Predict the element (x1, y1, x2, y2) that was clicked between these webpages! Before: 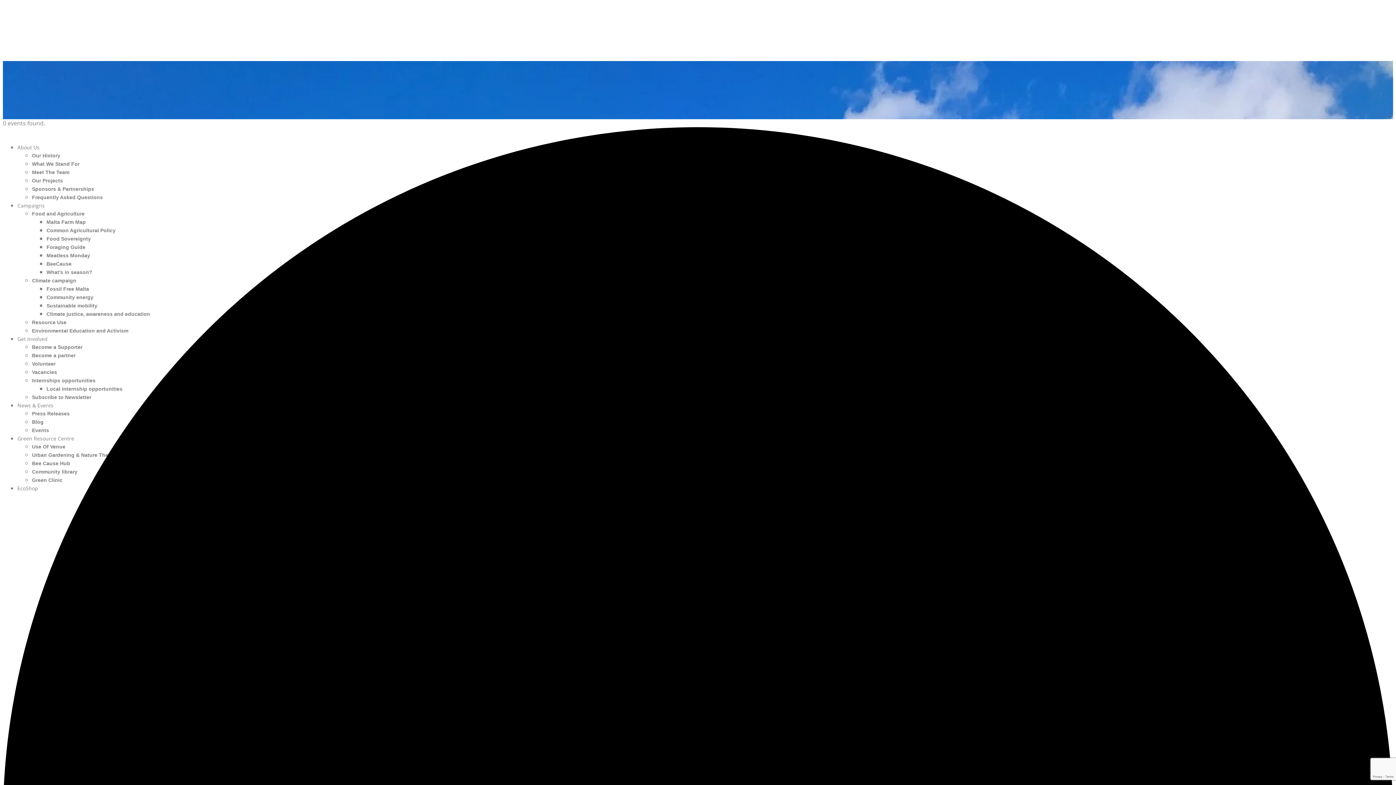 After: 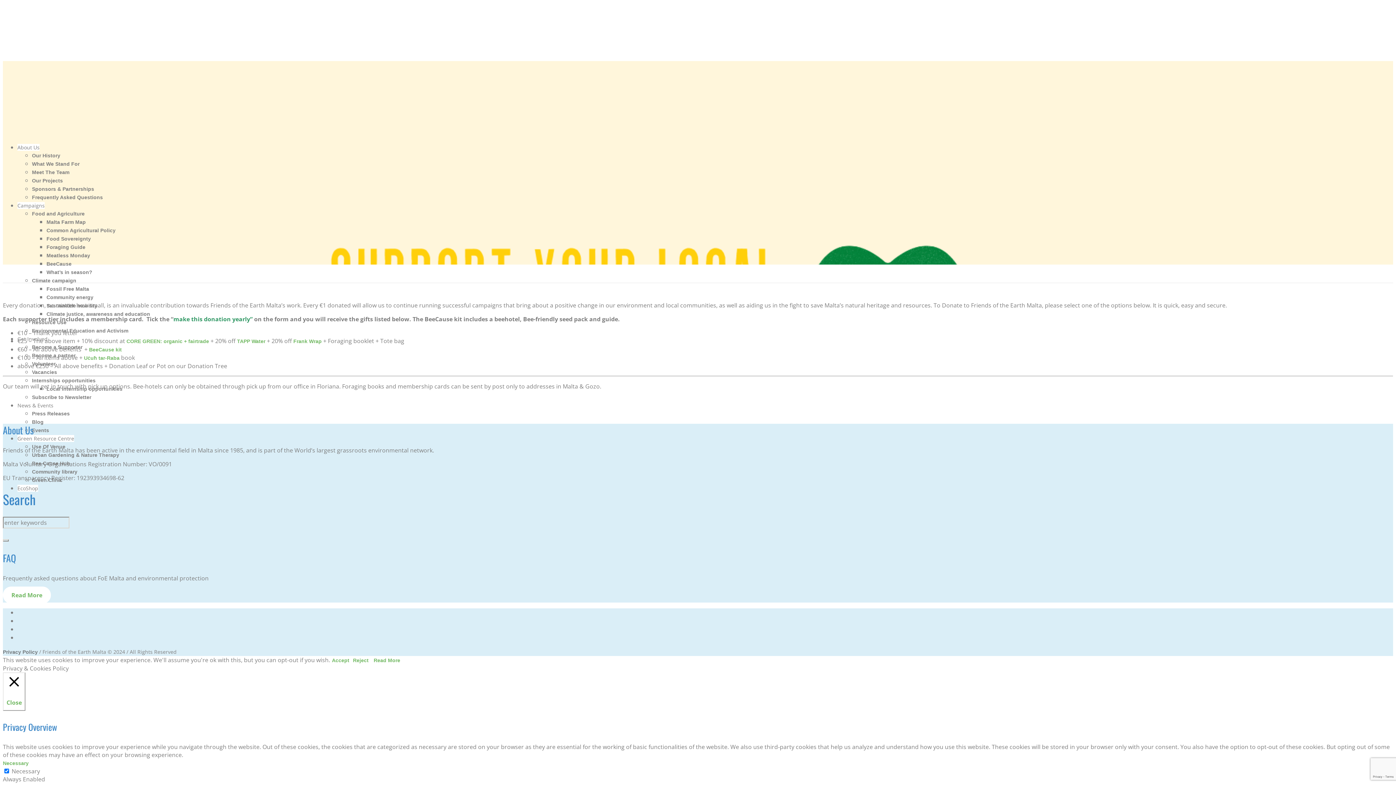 Action: label: Donate Now! bbox: (1336, 7, 1378, 16)